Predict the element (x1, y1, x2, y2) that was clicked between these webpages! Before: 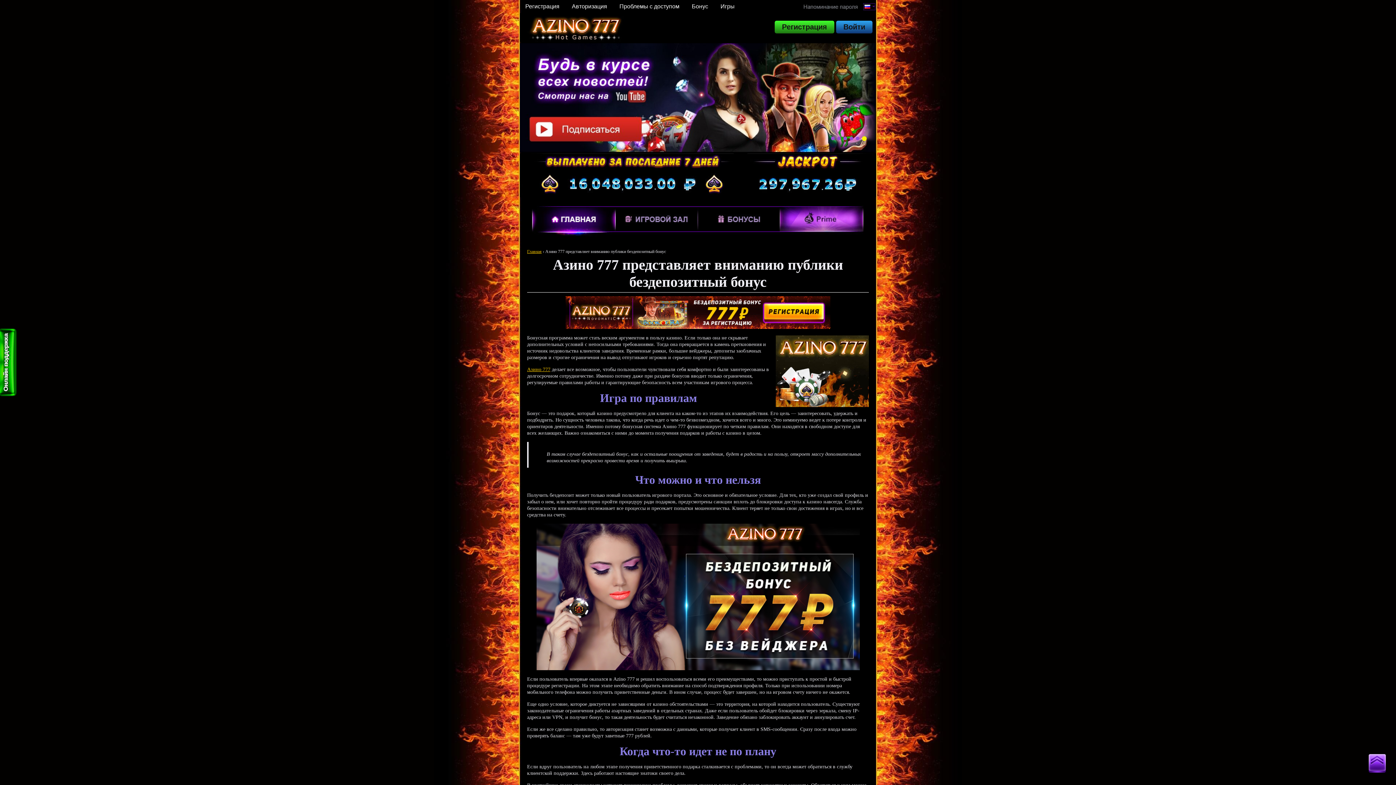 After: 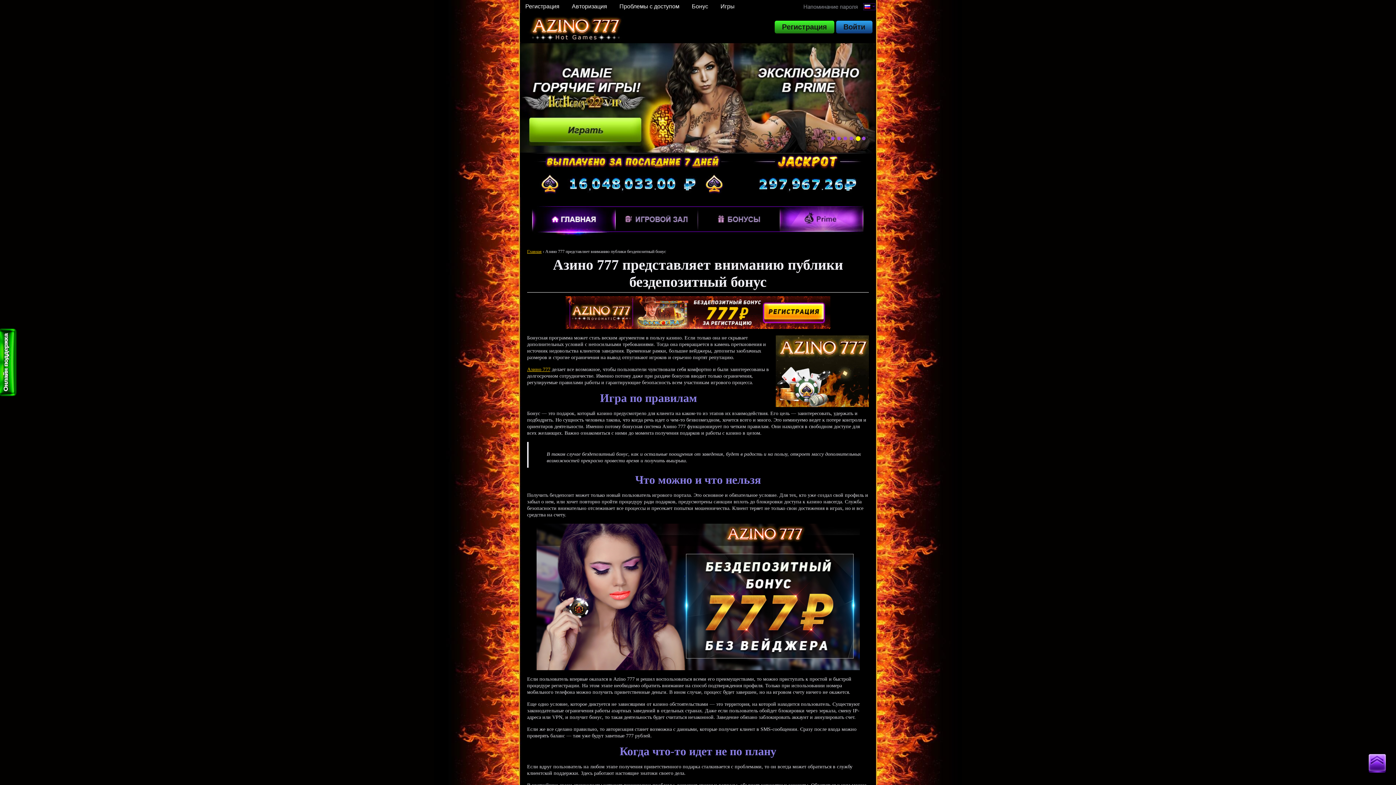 Action: label: 5 bbox: (856, 136, 859, 140)